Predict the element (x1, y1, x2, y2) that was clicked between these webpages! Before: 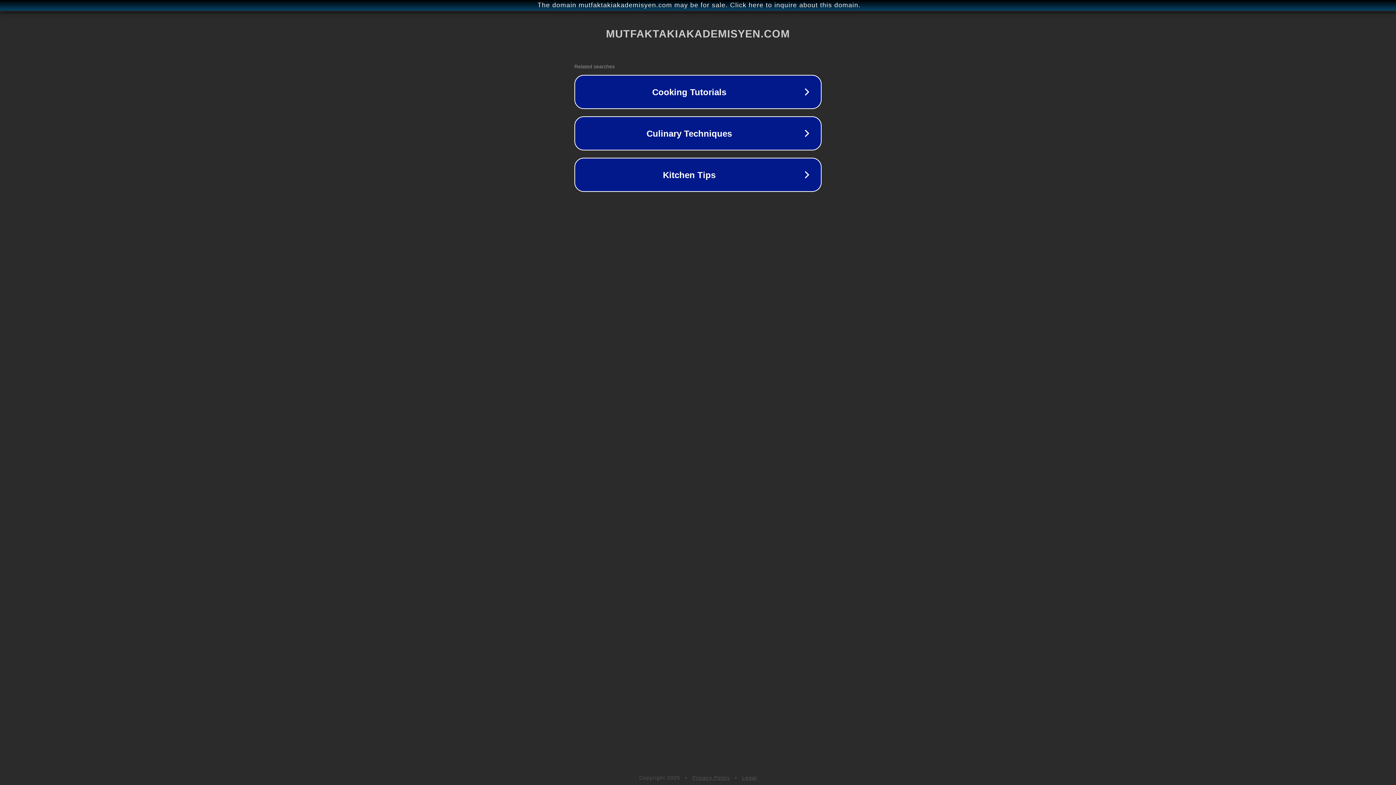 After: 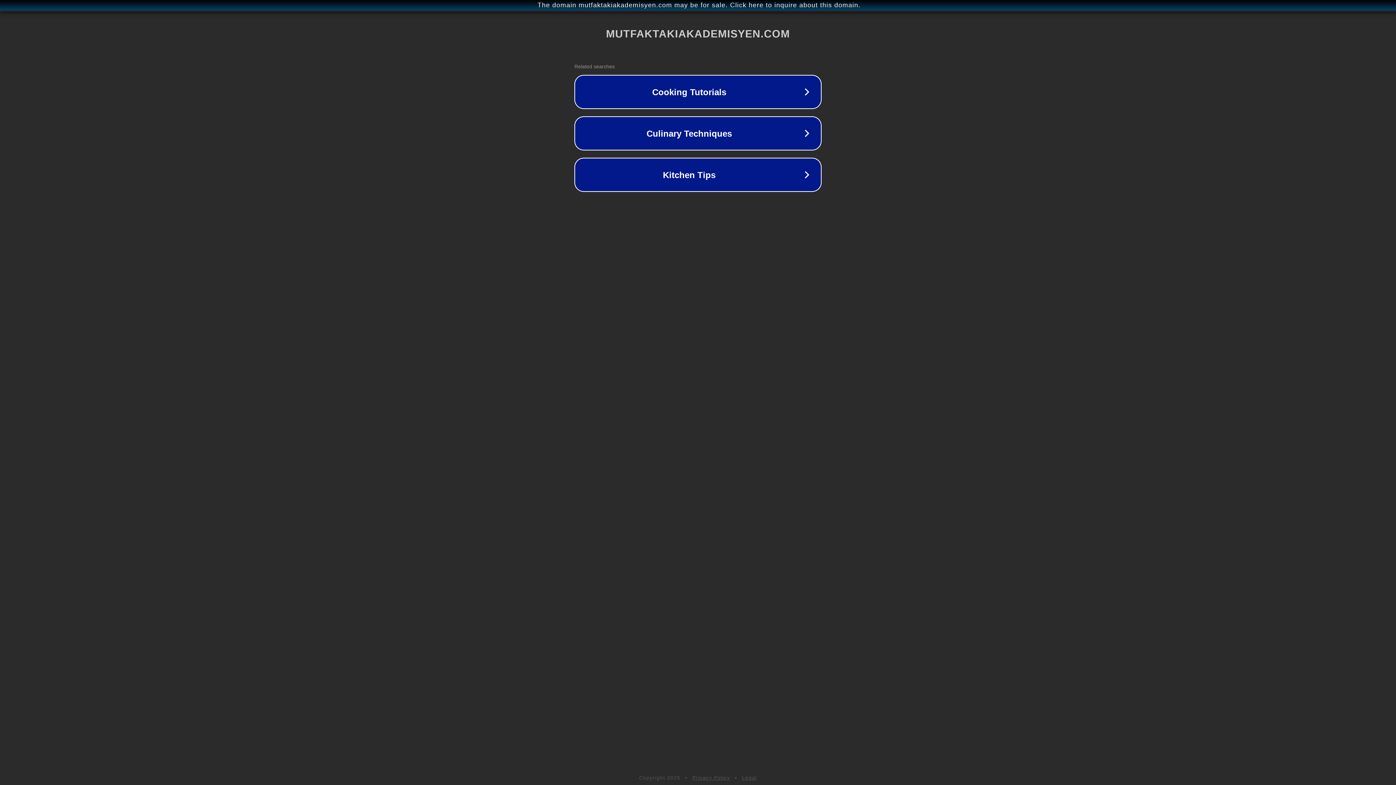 Action: bbox: (692, 775, 730, 781) label: Privacy Policy